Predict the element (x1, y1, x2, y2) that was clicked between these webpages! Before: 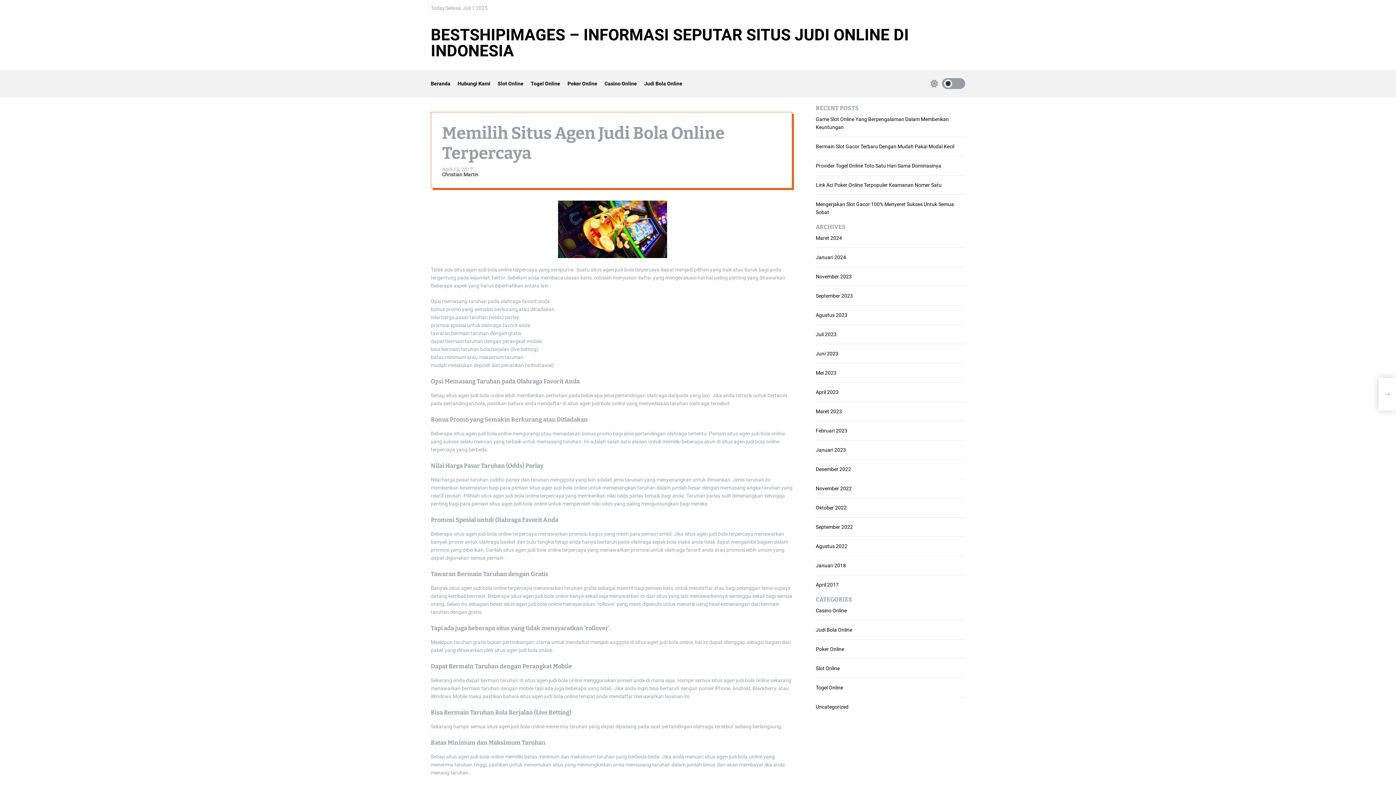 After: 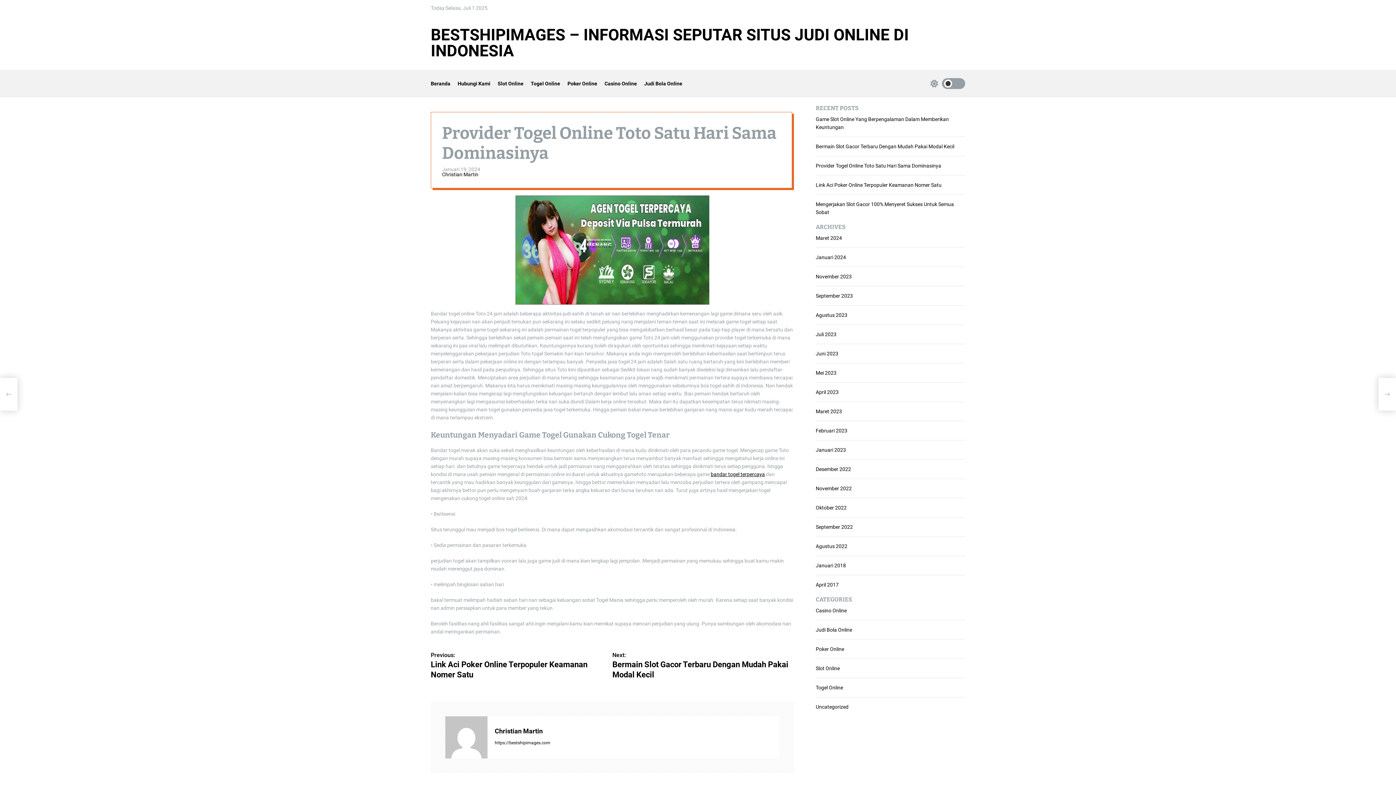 Action: bbox: (816, 162, 941, 168) label: Provider Togel Online Toto Satu Hari Sama Dominasinya